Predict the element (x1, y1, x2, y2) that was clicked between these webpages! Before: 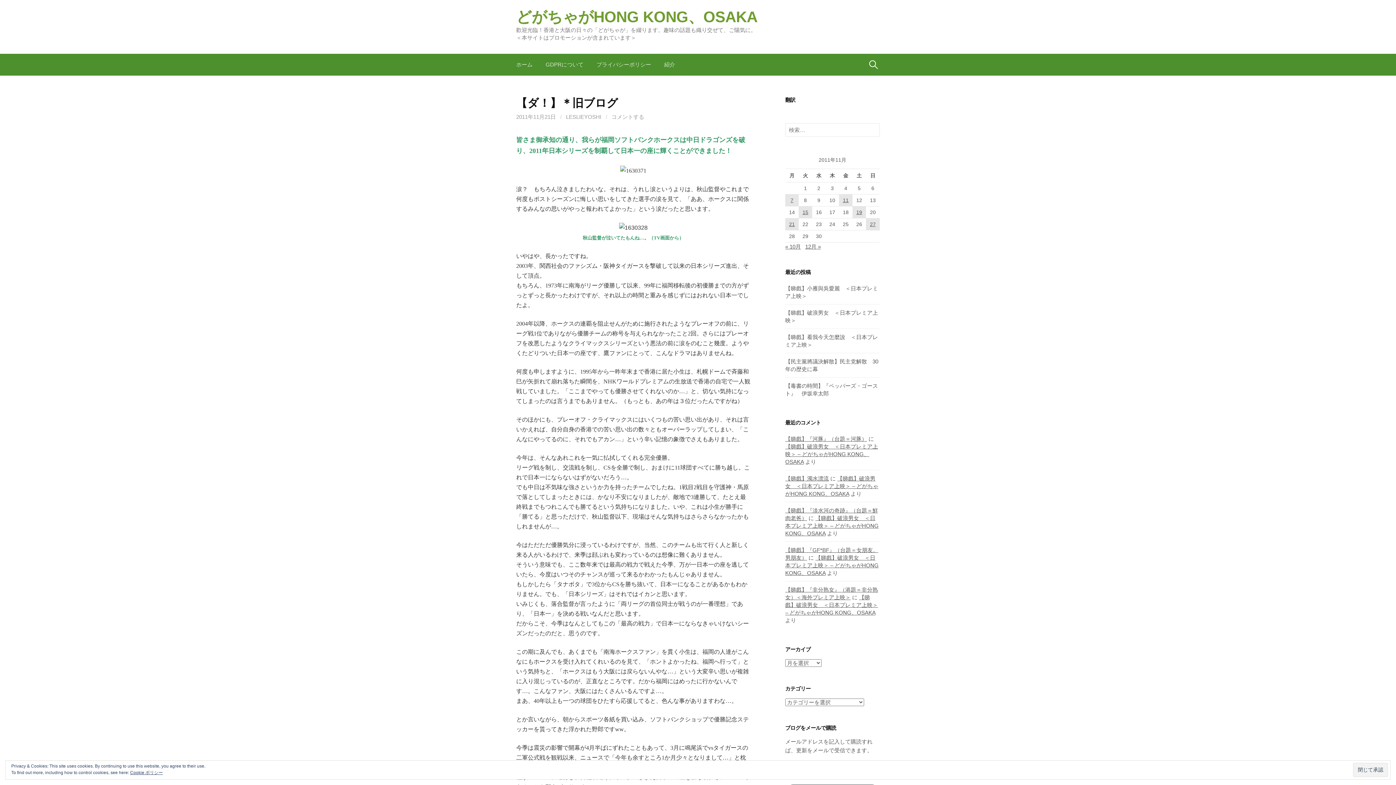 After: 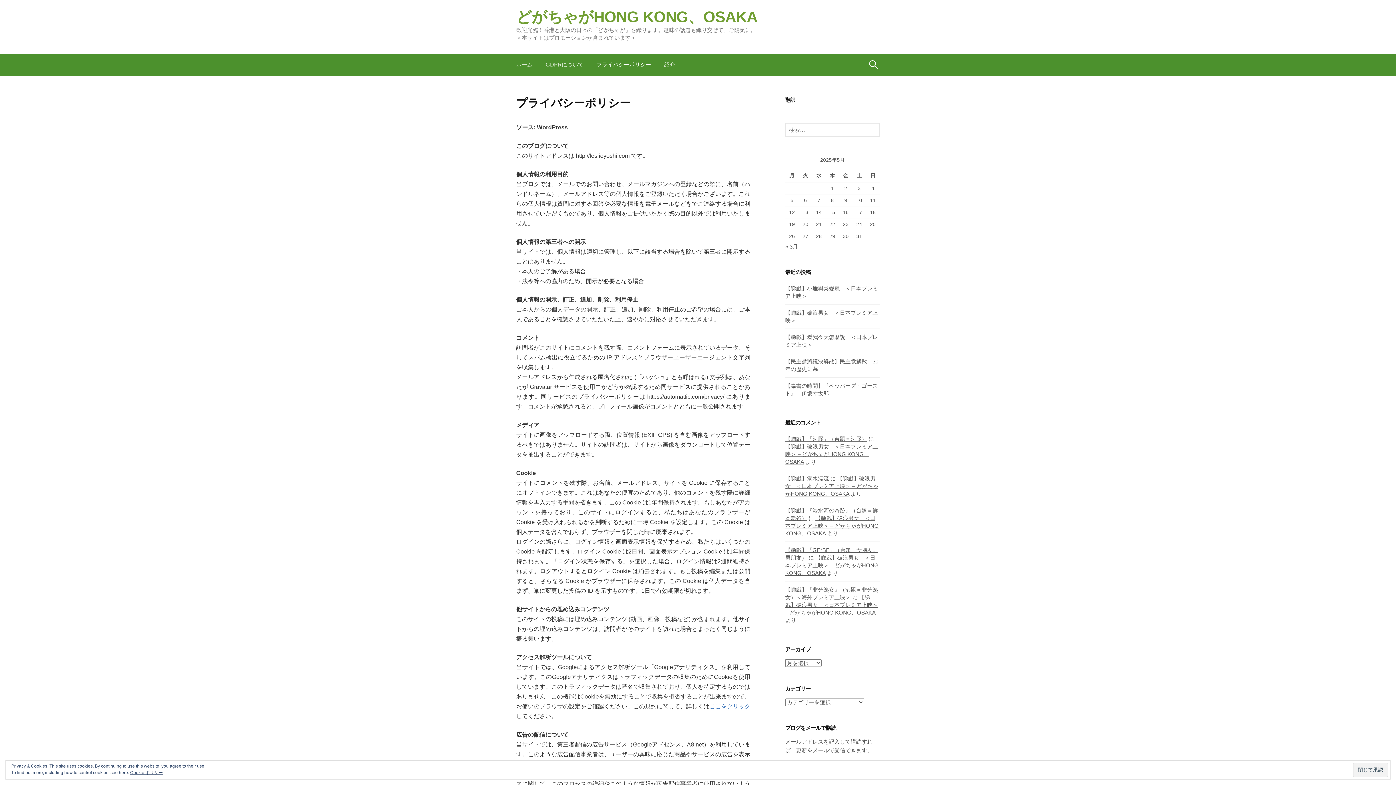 Action: label: Cookie ポリシー bbox: (130, 770, 162, 775)